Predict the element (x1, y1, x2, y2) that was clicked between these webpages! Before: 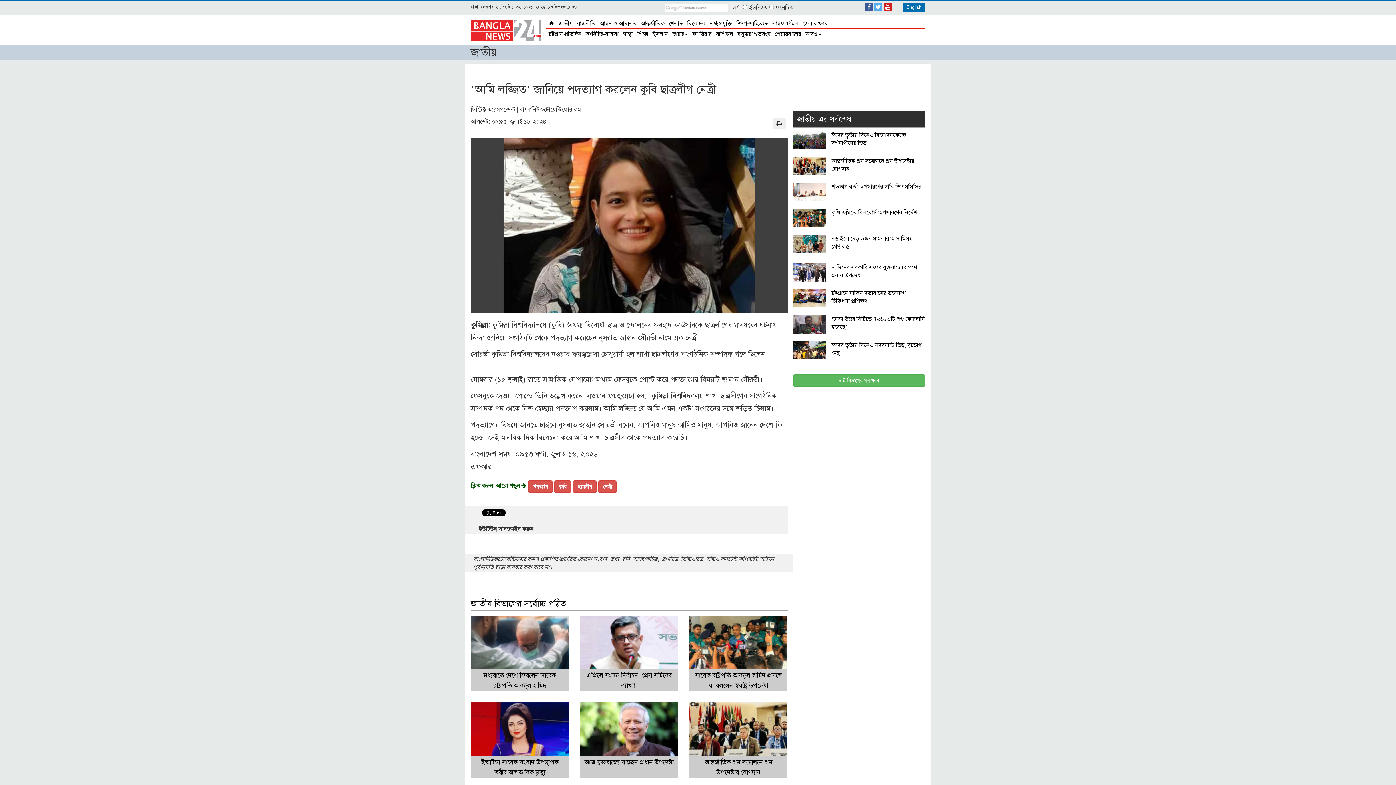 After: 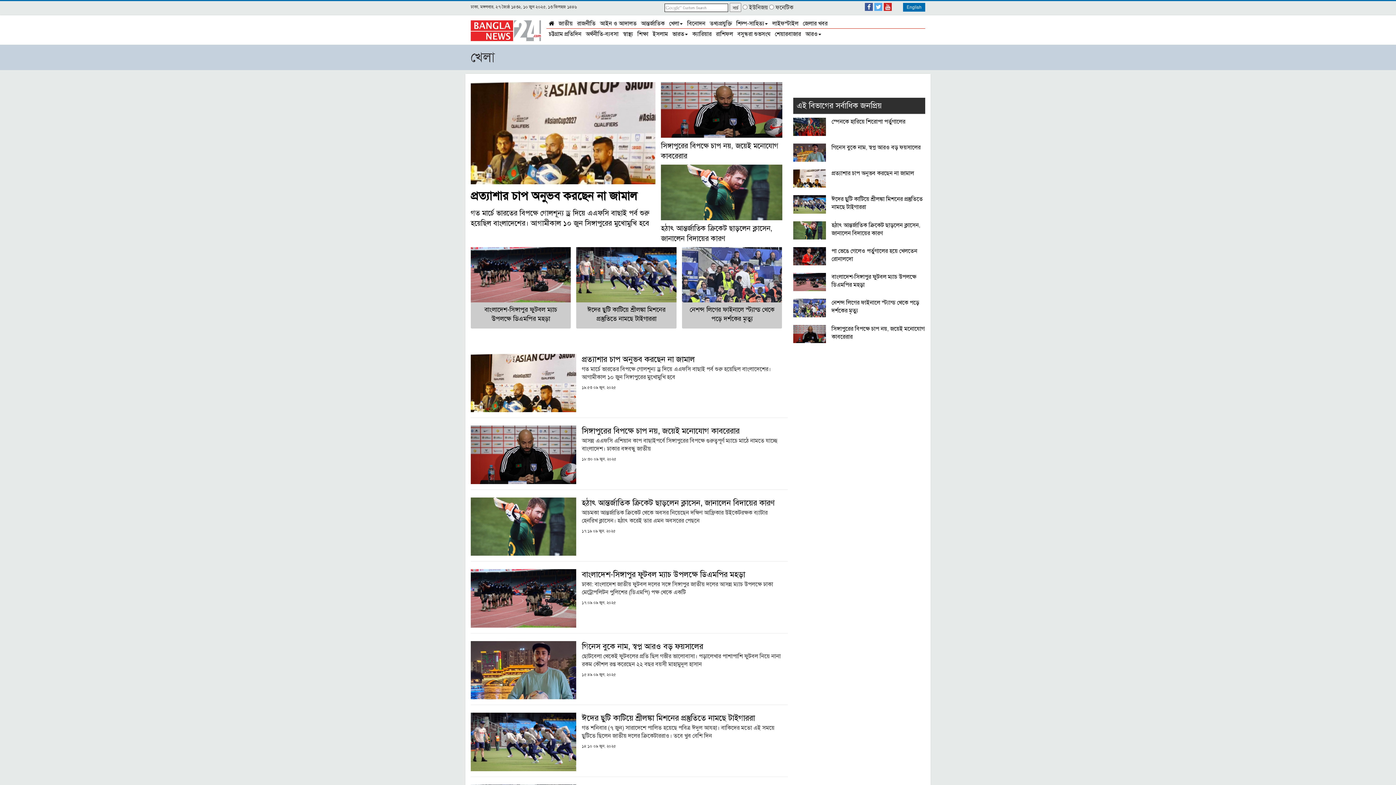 Action: bbox: (667, 18, 685, 27) label: খেলা